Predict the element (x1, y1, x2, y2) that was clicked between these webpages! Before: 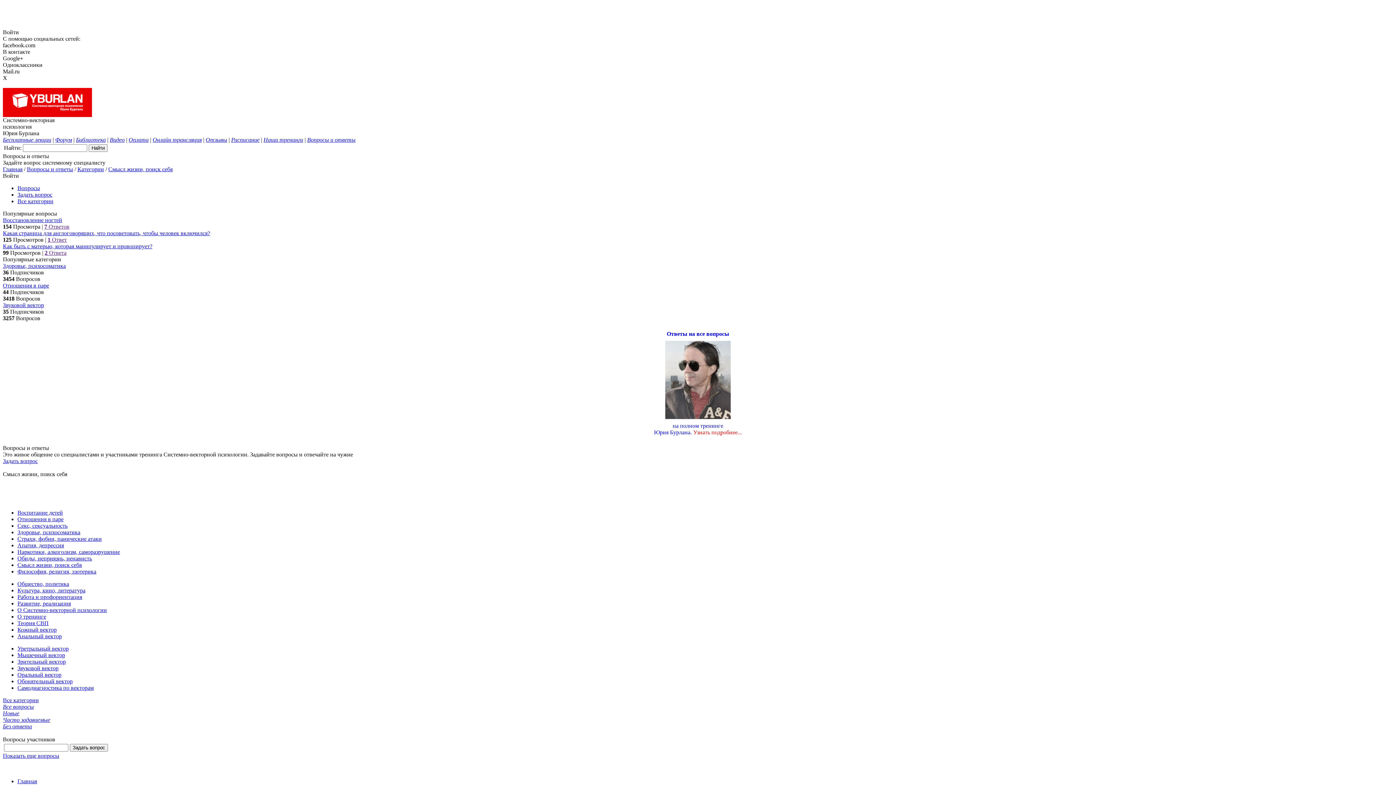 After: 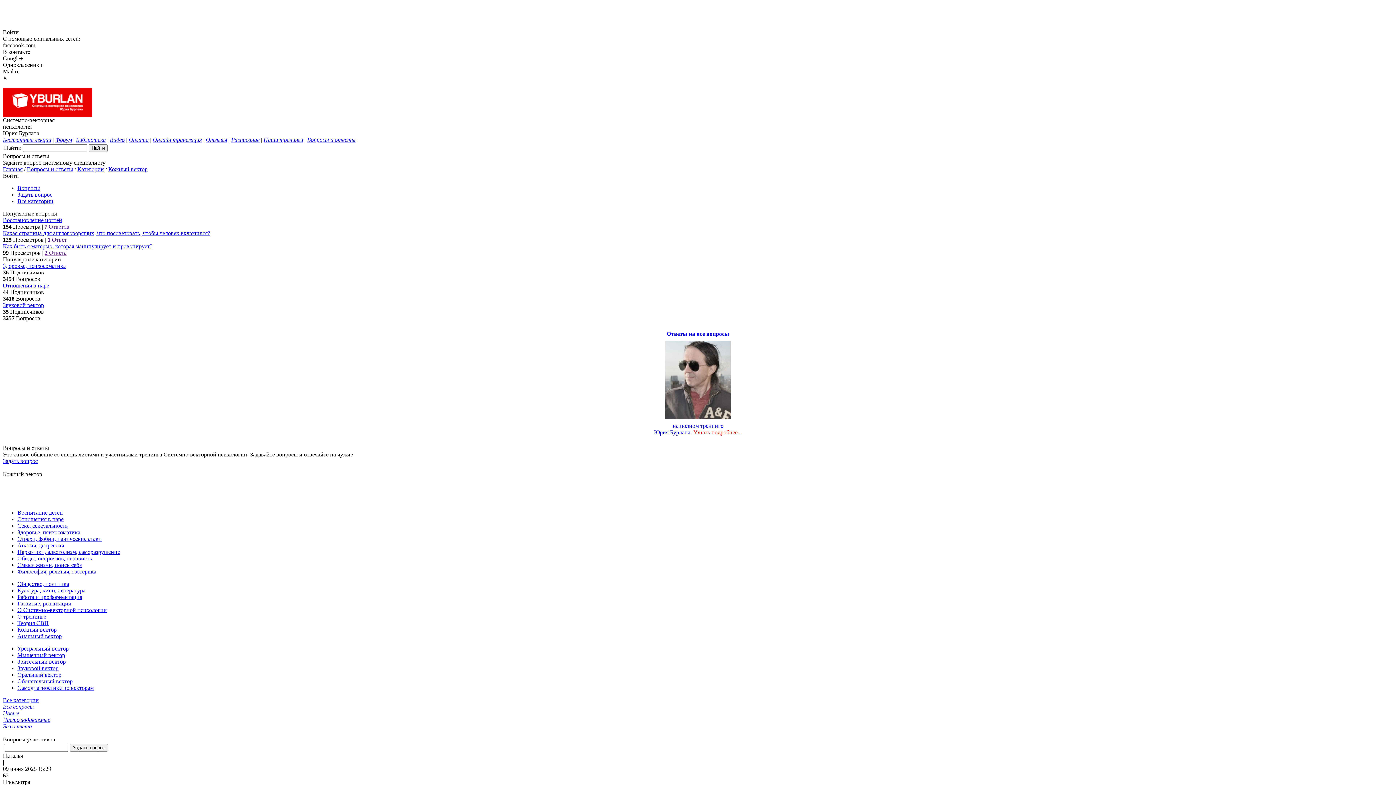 Action: bbox: (17, 626, 56, 633) label: Кожный вектор